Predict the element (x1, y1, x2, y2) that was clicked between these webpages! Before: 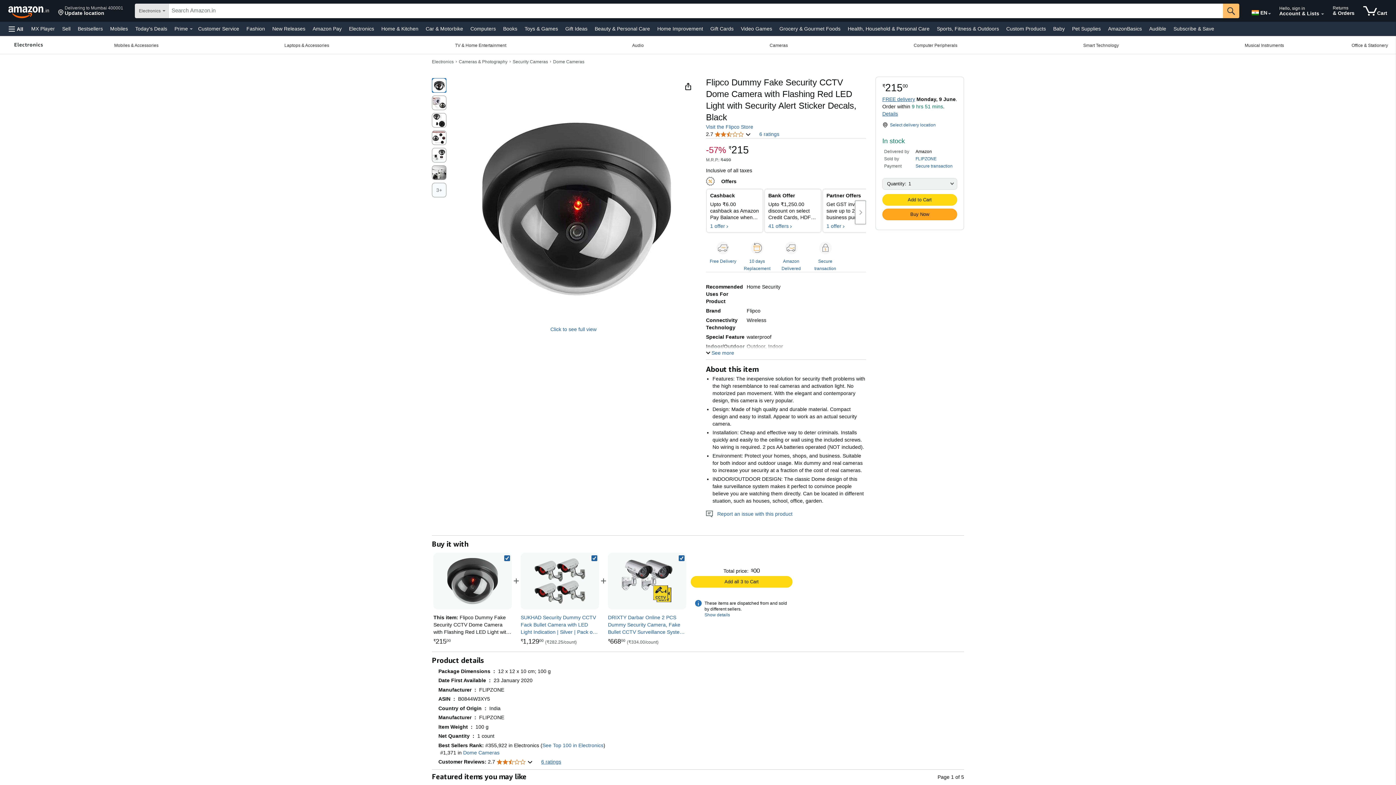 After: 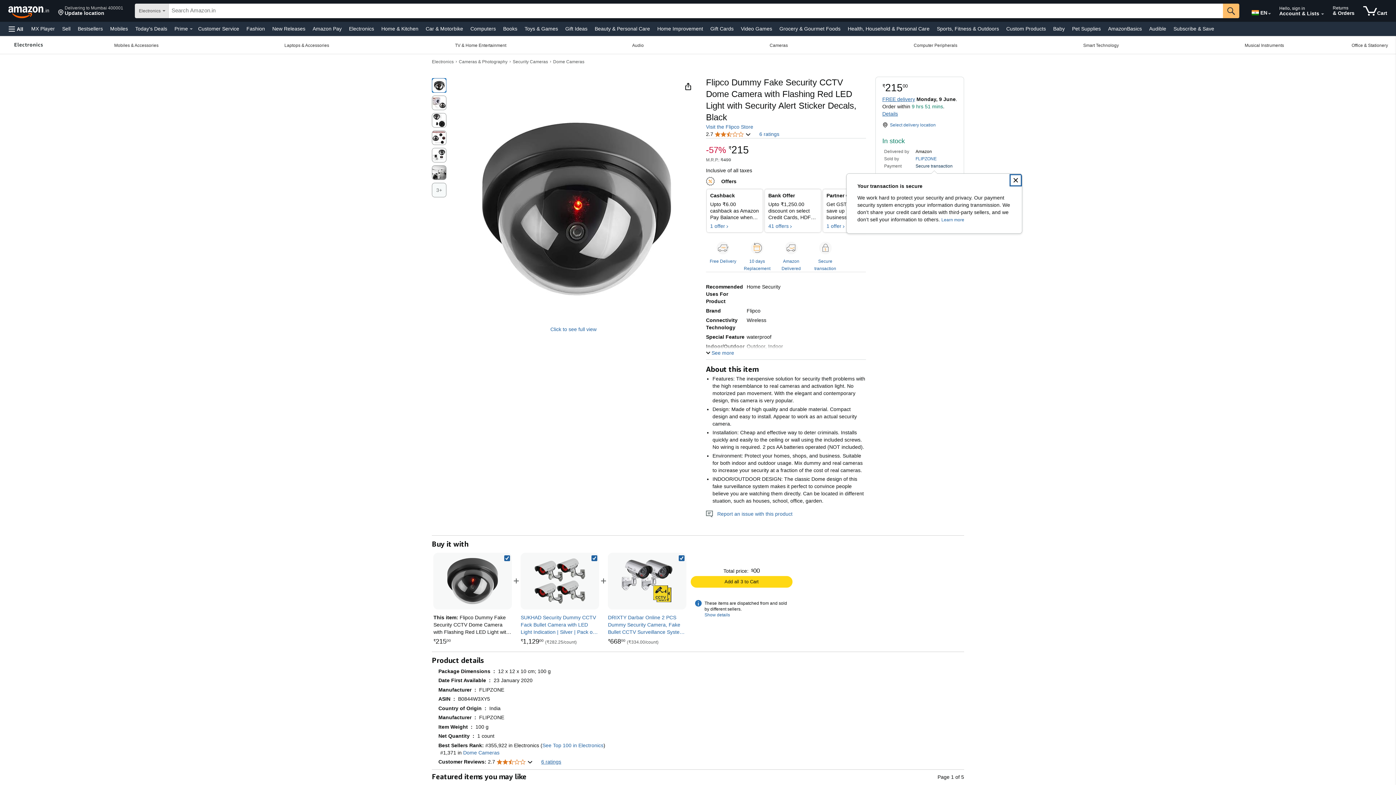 Action: bbox: (915, 163, 952, 169) label: Secure transaction